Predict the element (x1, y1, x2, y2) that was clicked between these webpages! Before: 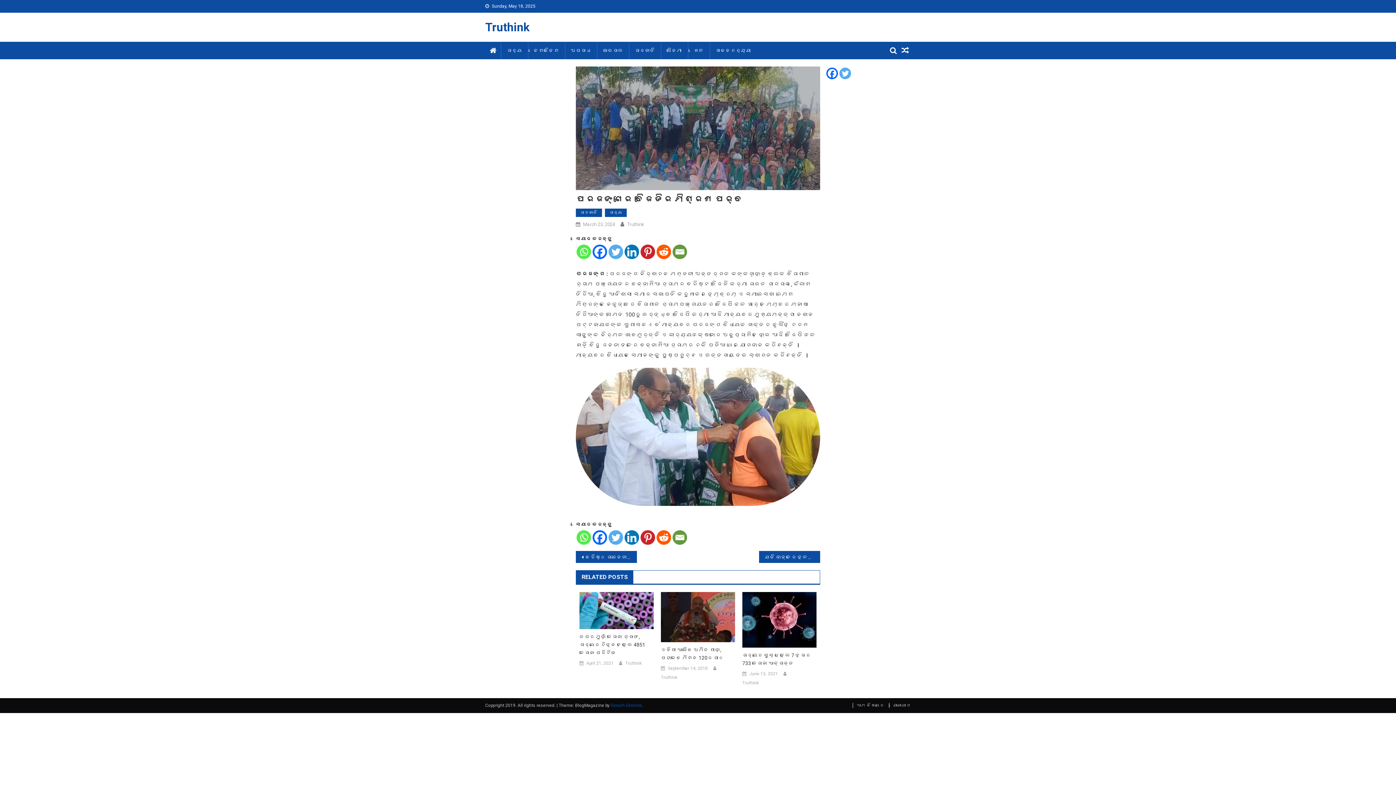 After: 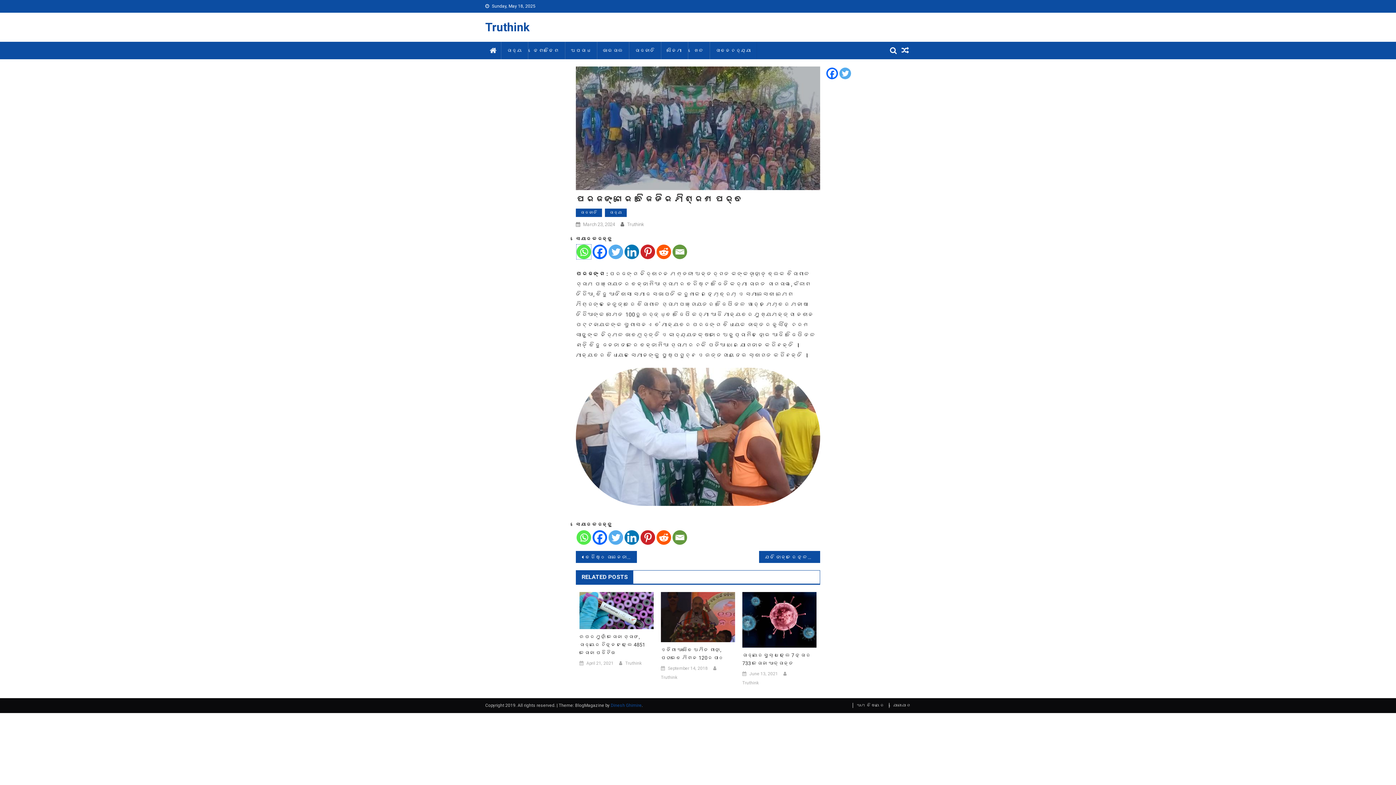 Action: bbox: (576, 244, 591, 259) label: Whatsapp